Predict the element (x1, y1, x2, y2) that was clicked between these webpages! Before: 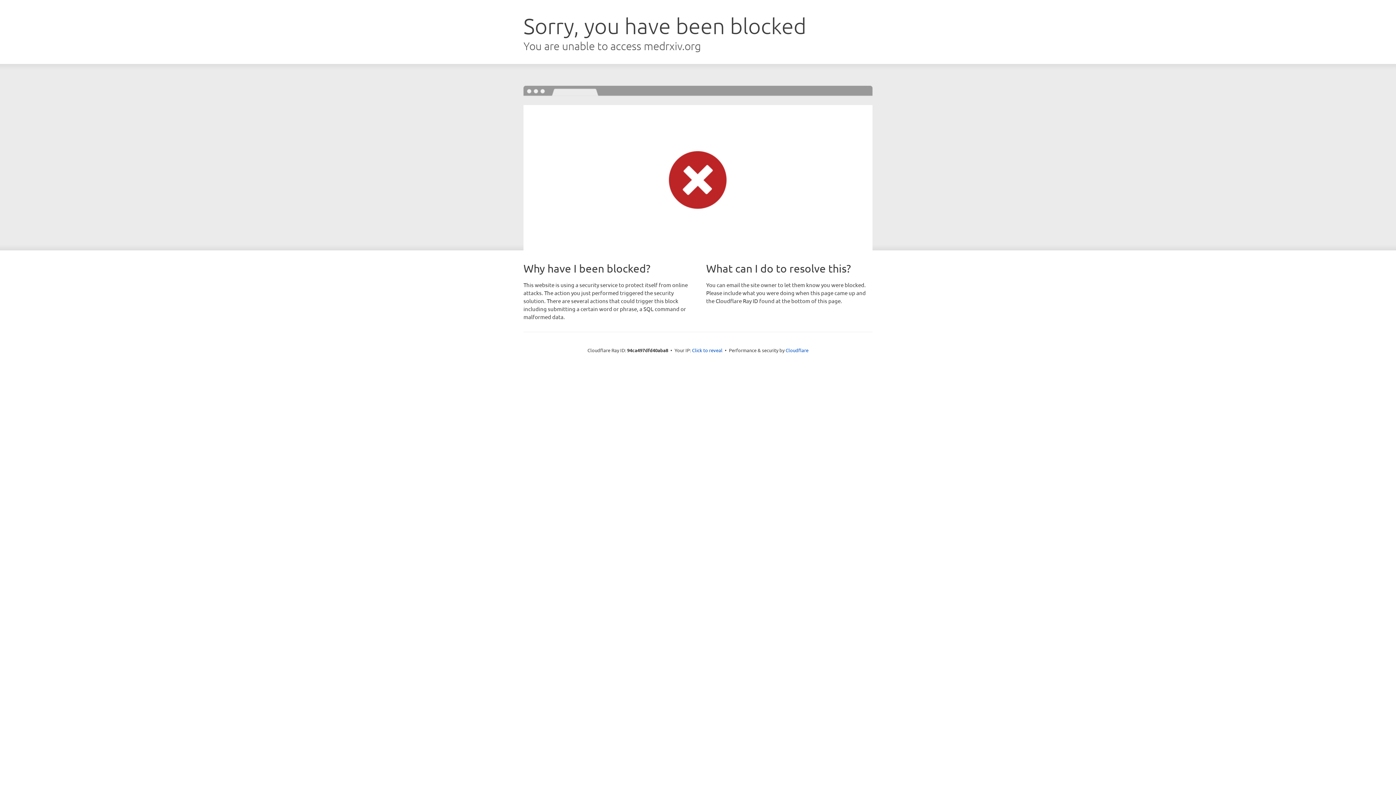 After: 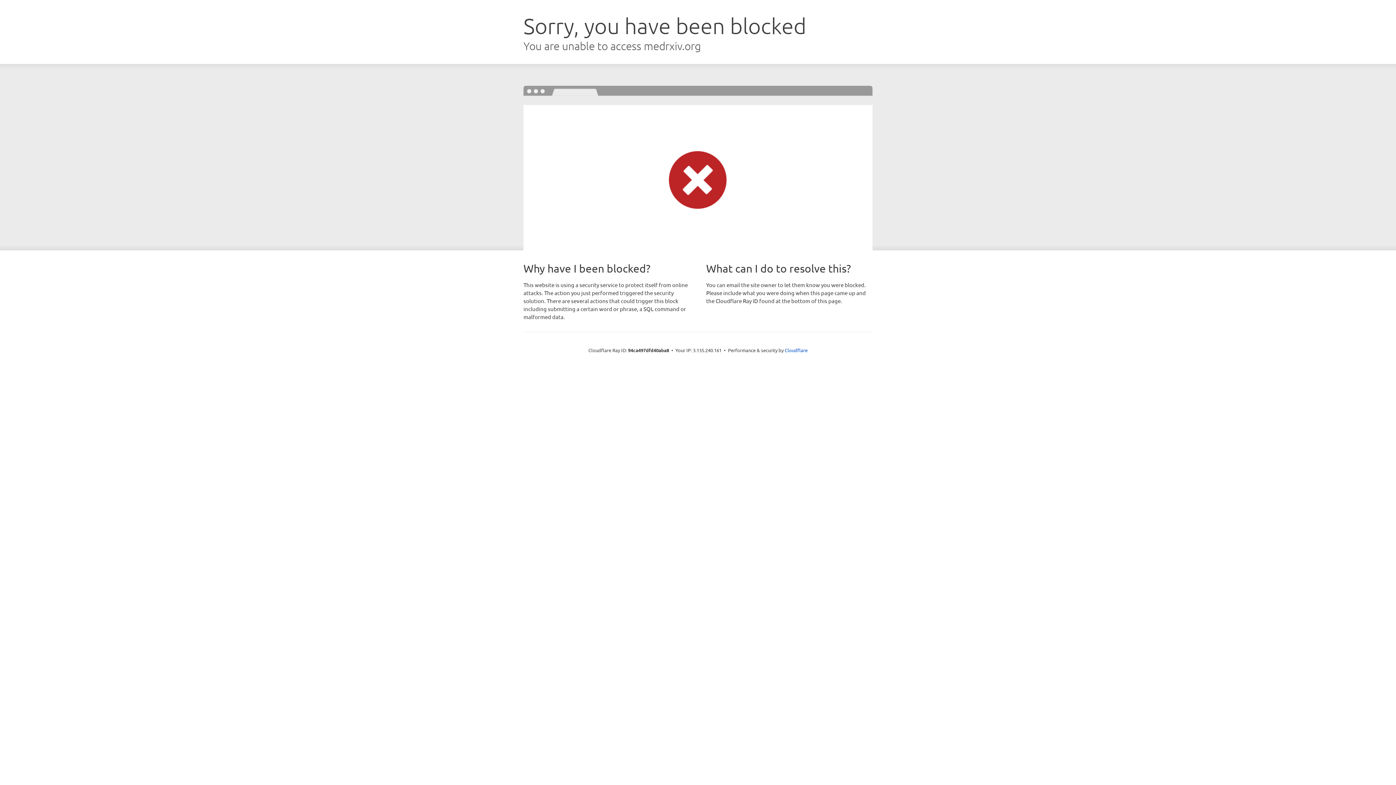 Action: label: Click to reveal bbox: (692, 346, 722, 353)